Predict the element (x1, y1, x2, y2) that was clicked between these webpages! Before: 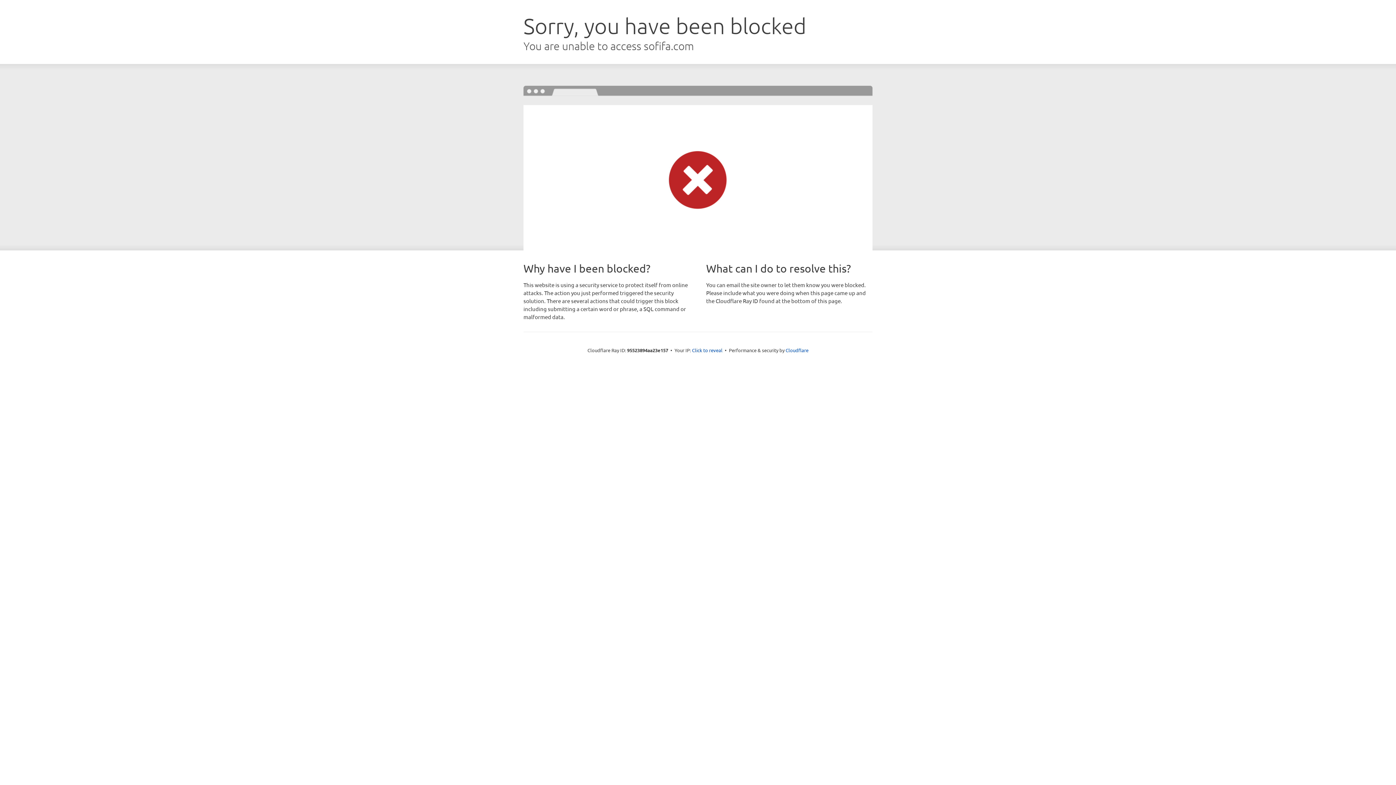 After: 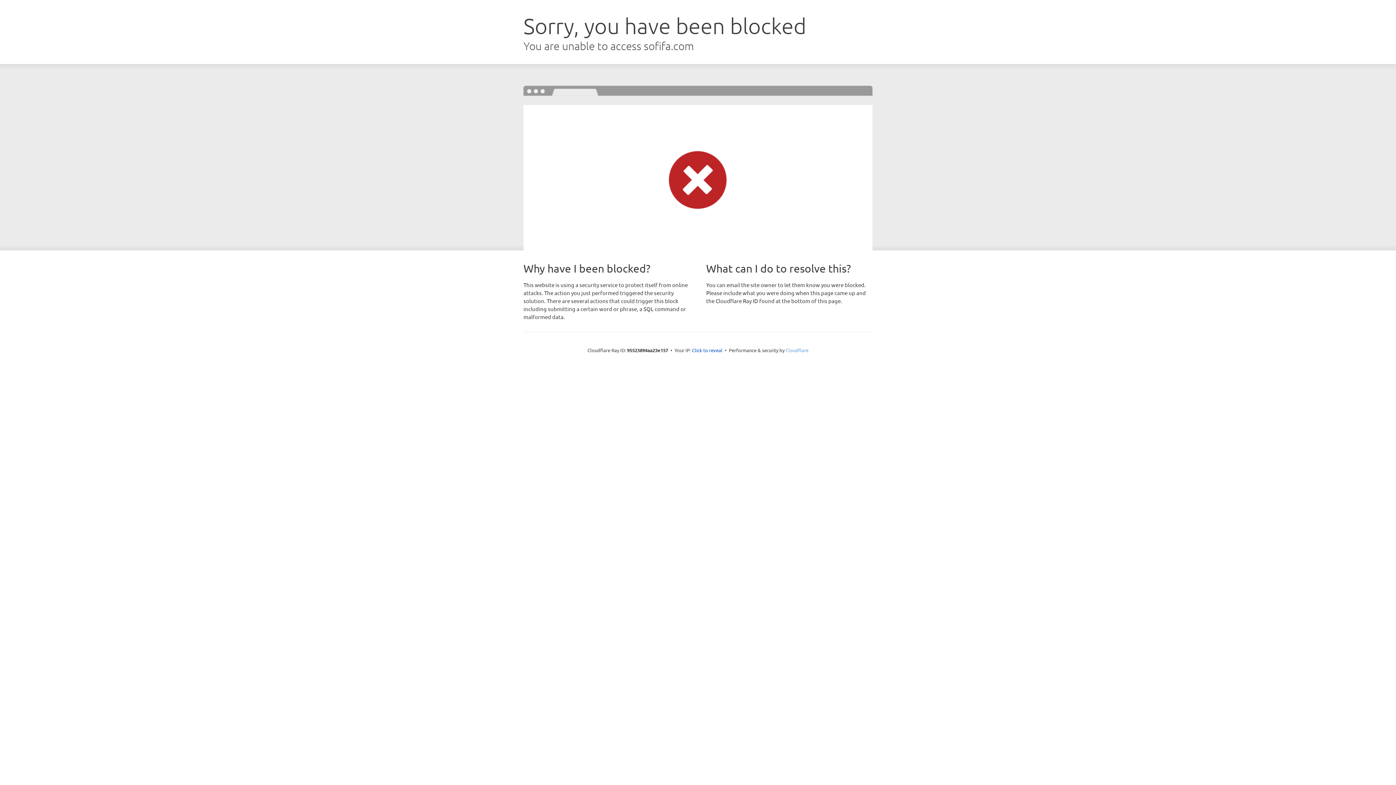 Action: label: Cloudflare bbox: (785, 347, 808, 353)